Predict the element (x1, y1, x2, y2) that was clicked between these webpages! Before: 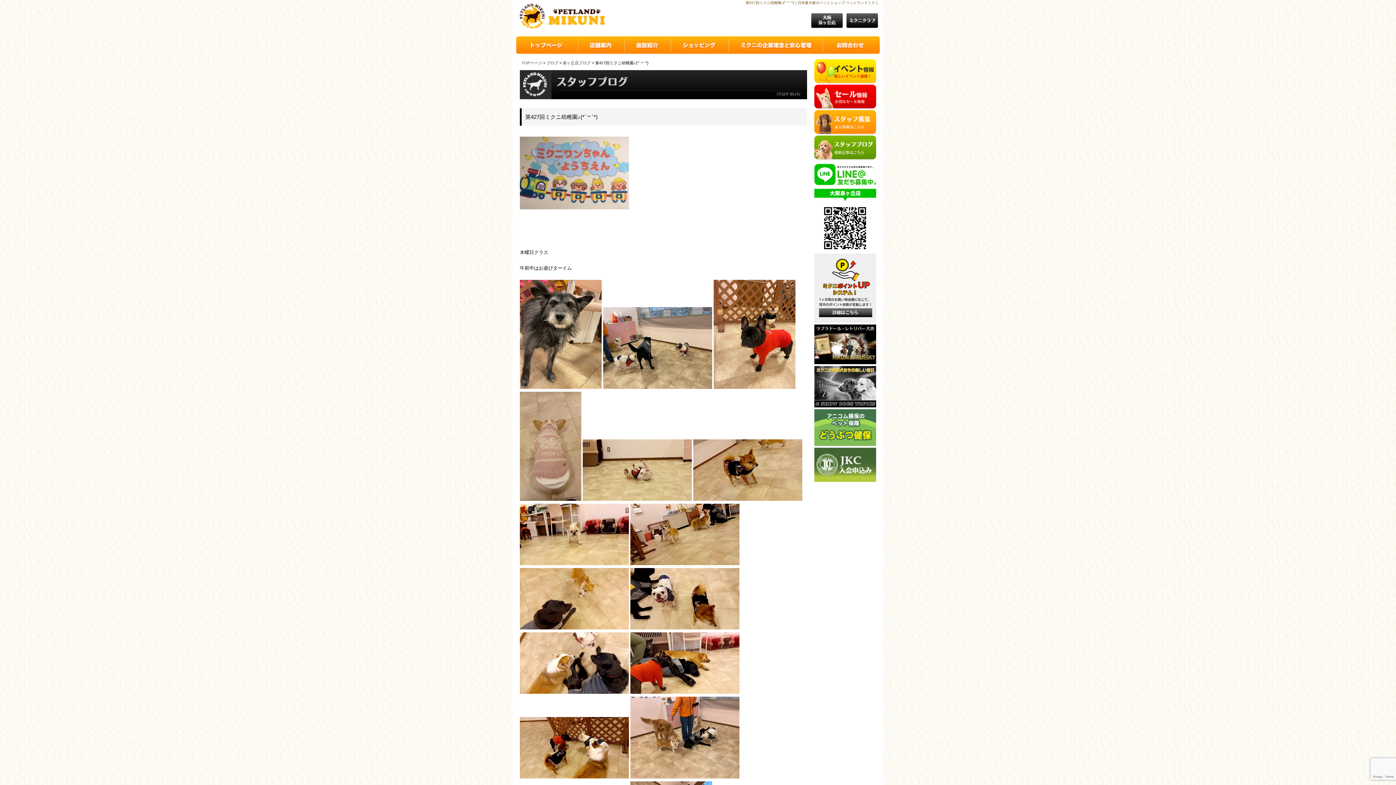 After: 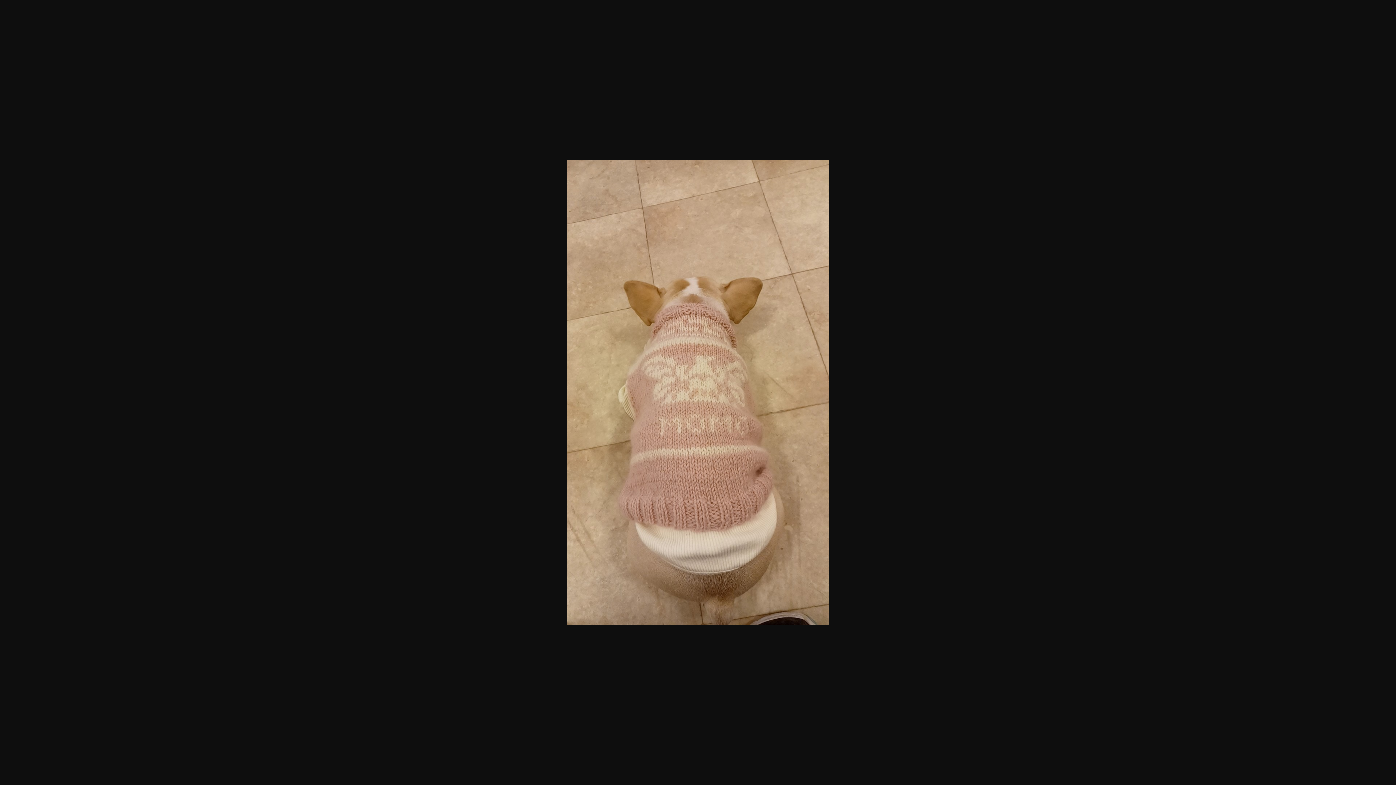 Action: bbox: (520, 496, 581, 502)